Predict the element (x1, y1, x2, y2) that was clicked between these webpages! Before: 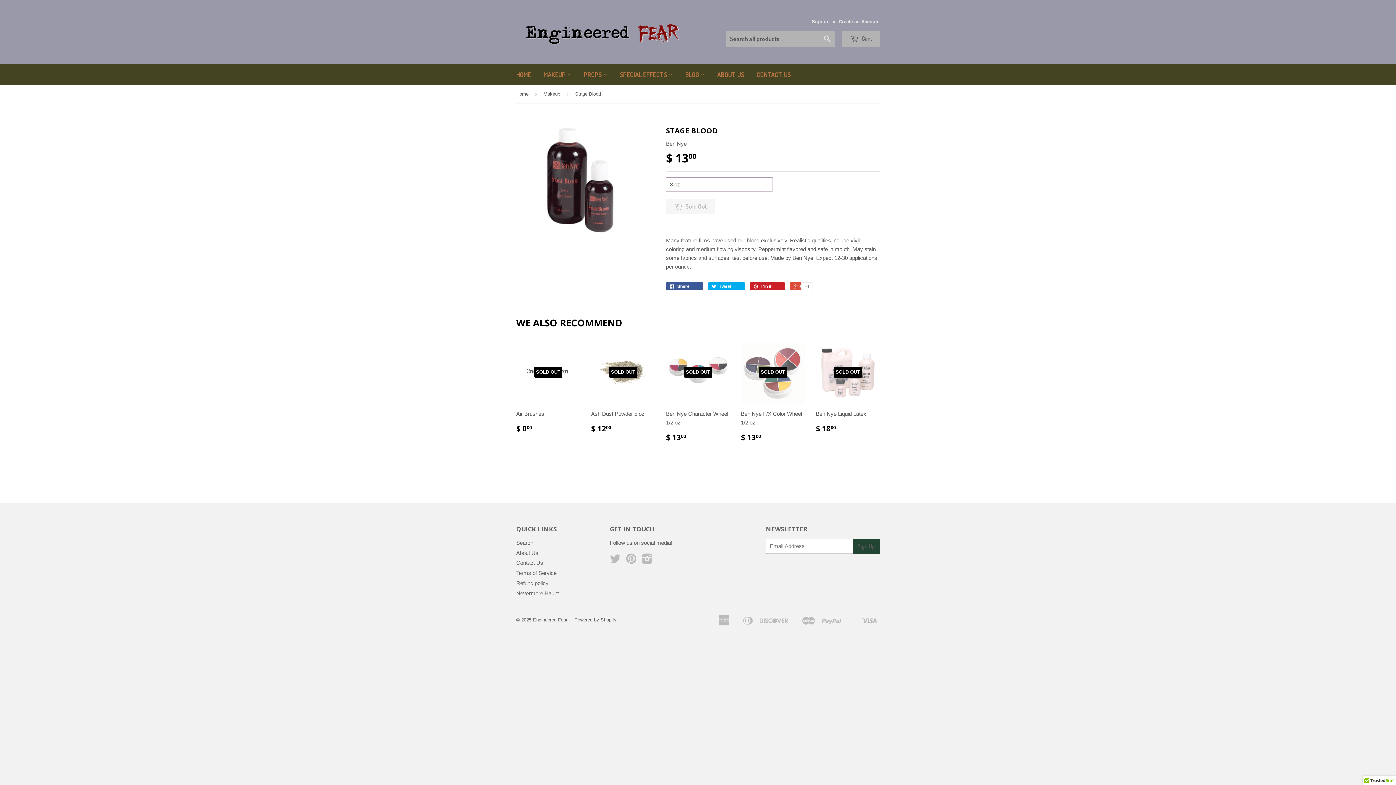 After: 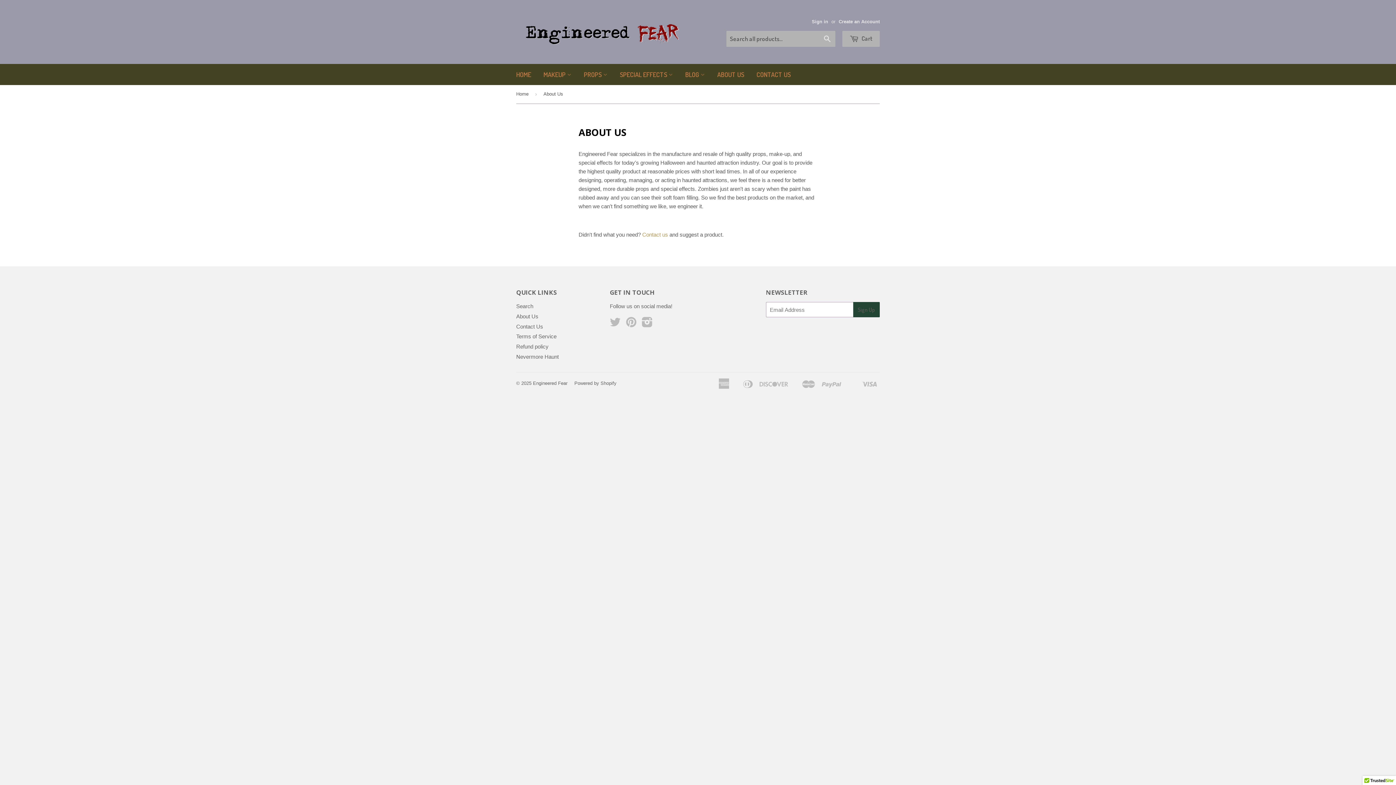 Action: bbox: (712, 64, 749, 85) label: ABOUT US